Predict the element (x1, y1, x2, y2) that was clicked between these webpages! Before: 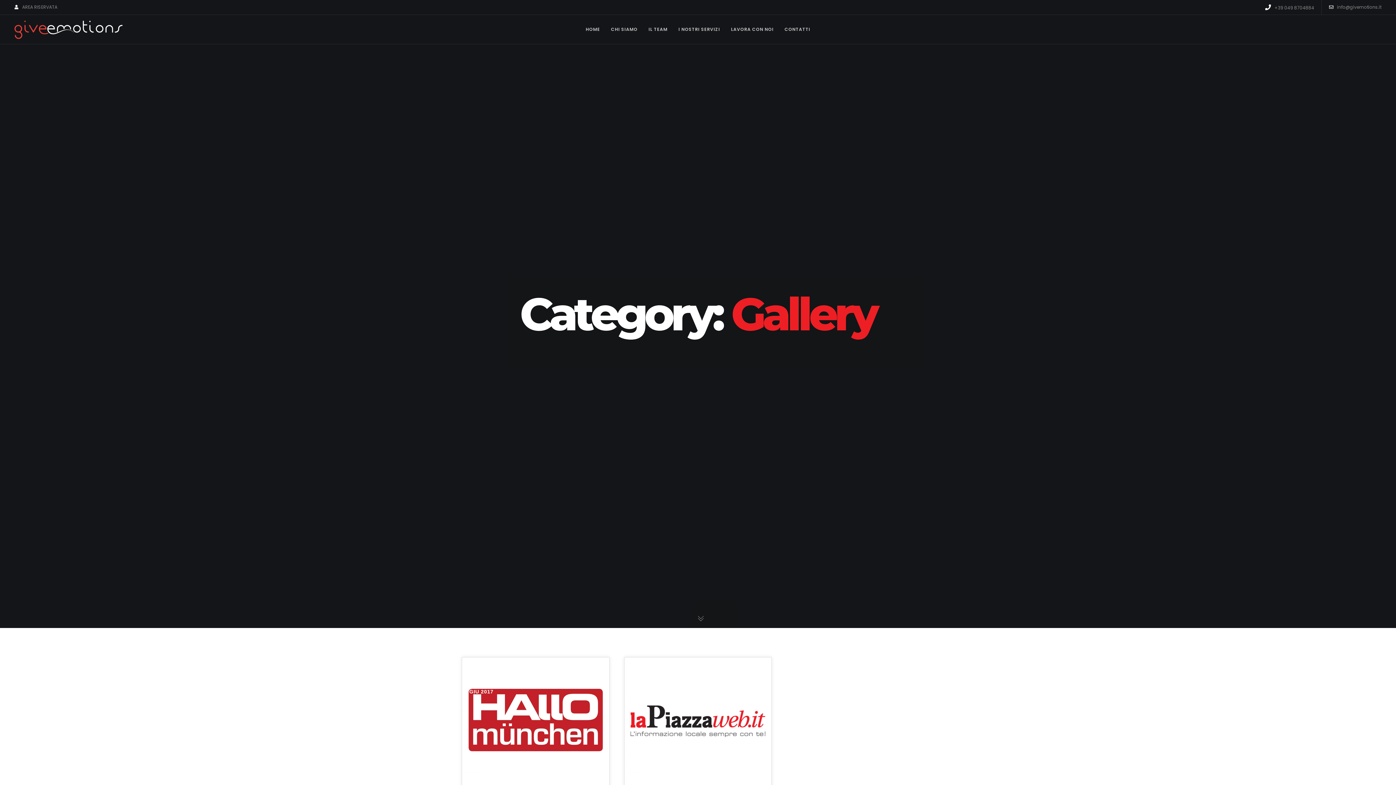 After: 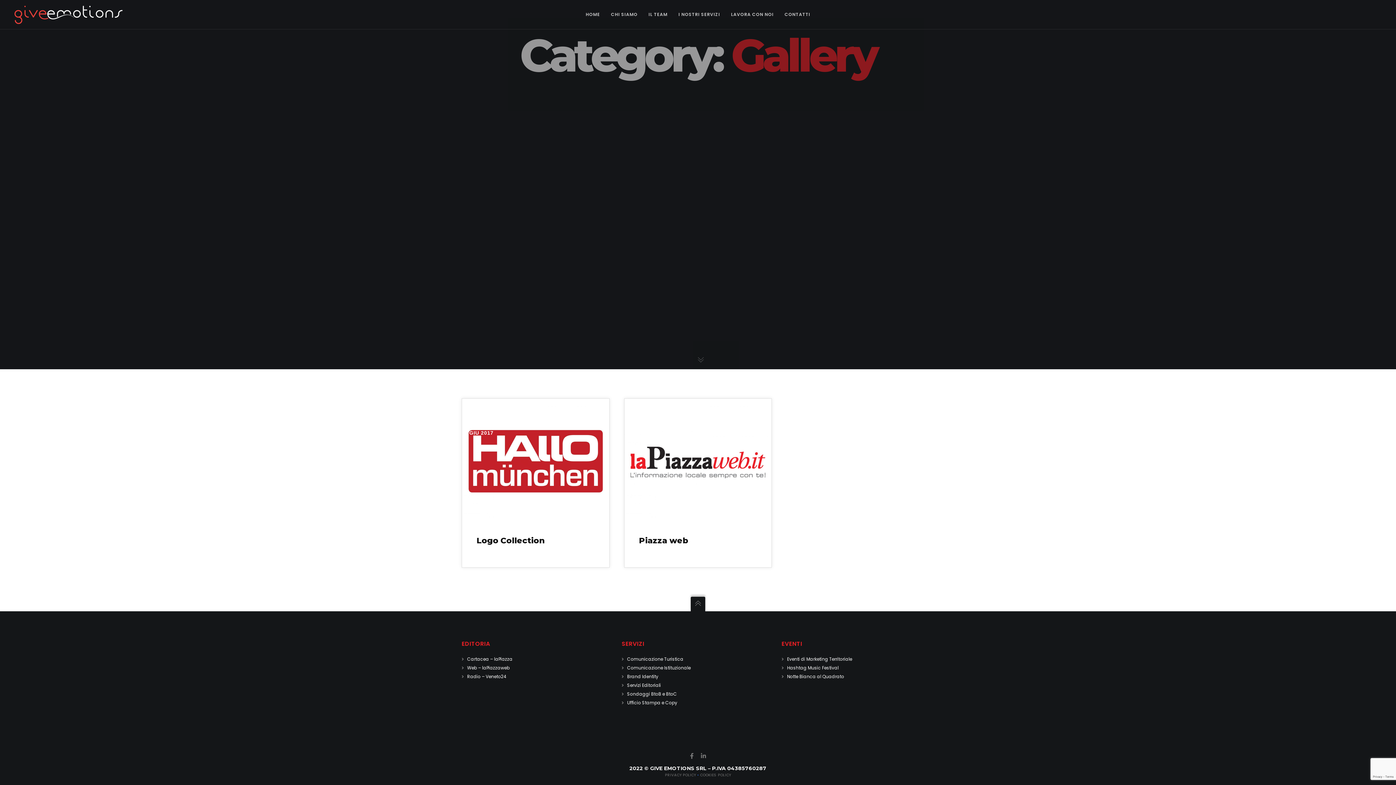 Action: bbox: (698, 615, 704, 623)